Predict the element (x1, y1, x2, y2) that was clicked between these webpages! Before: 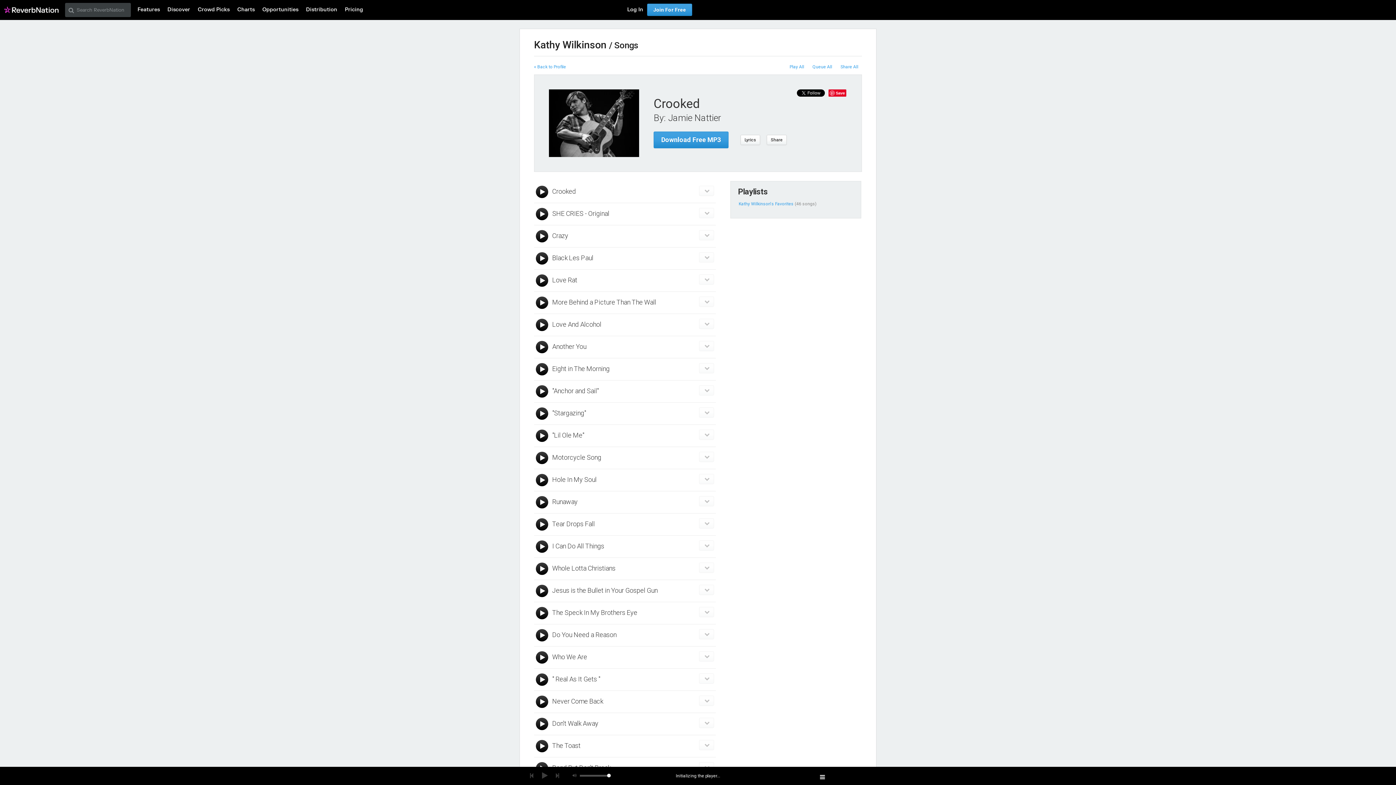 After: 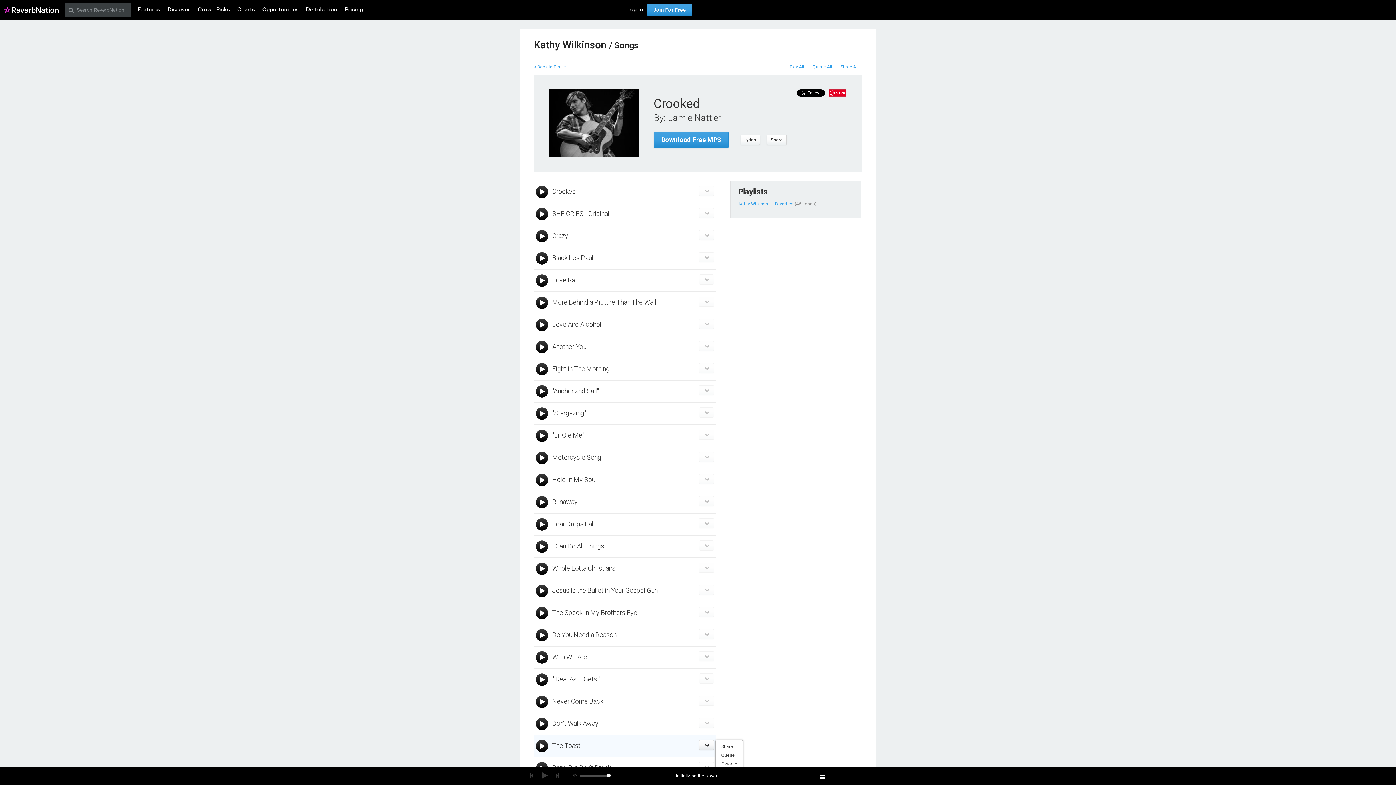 Action: bbox: (699, 740, 714, 750)